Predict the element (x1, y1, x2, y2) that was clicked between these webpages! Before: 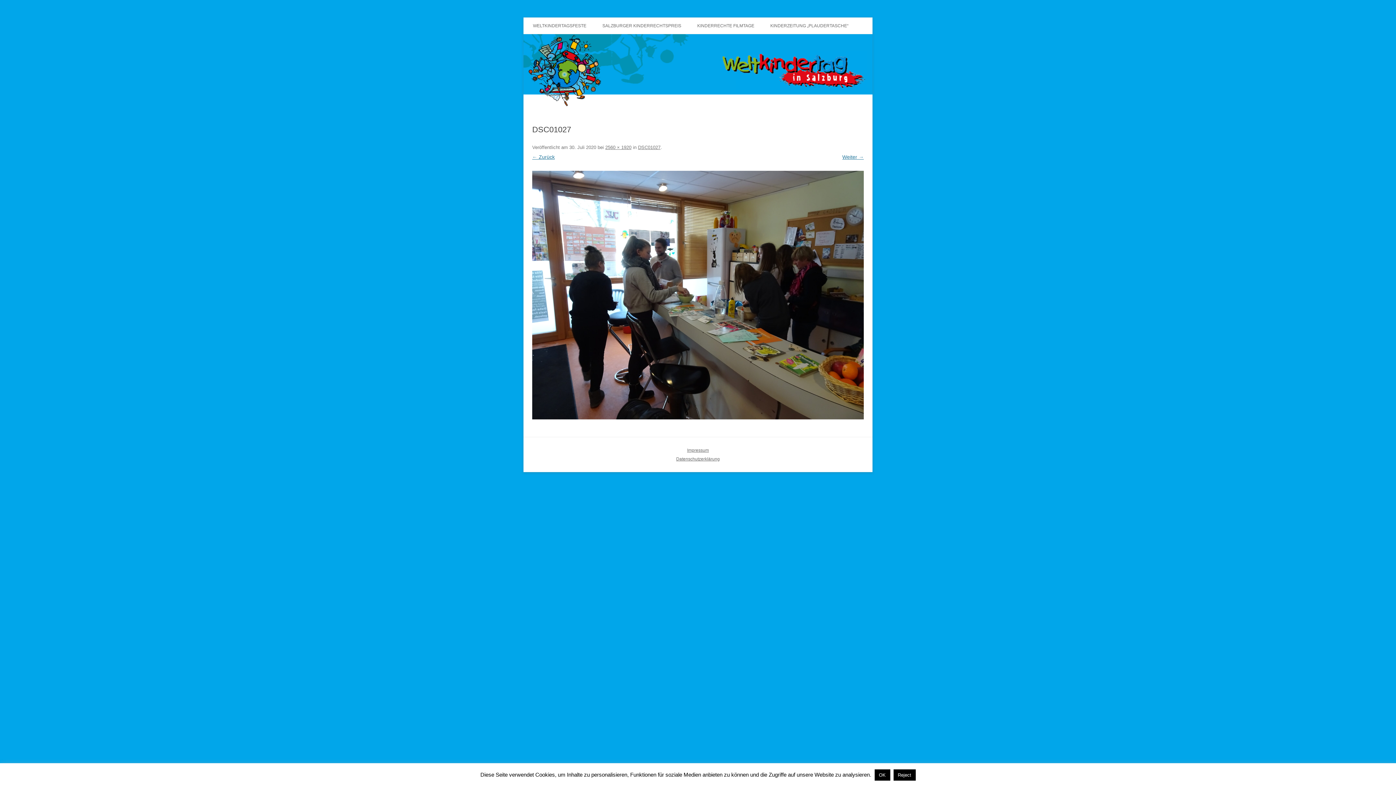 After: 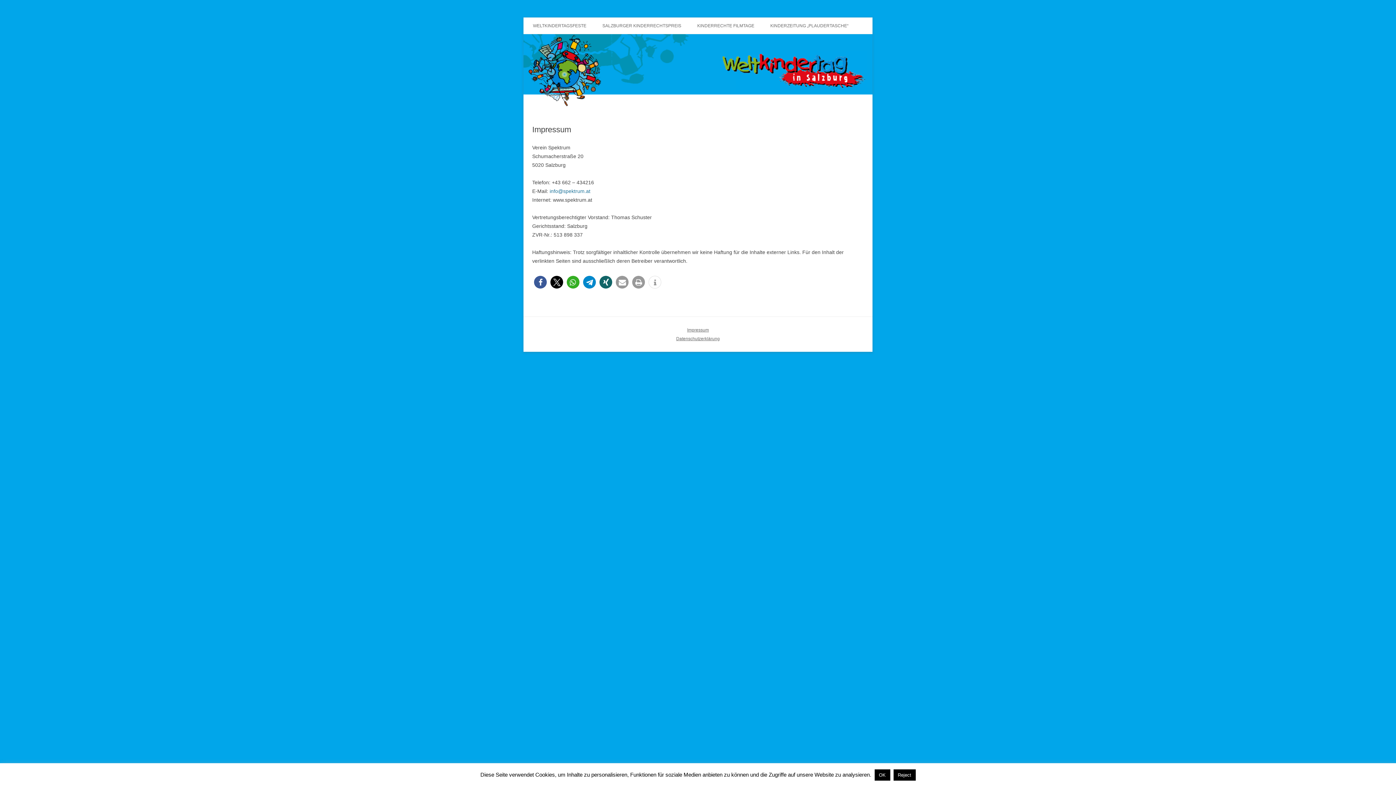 Action: label: Impressum bbox: (687, 447, 709, 453)